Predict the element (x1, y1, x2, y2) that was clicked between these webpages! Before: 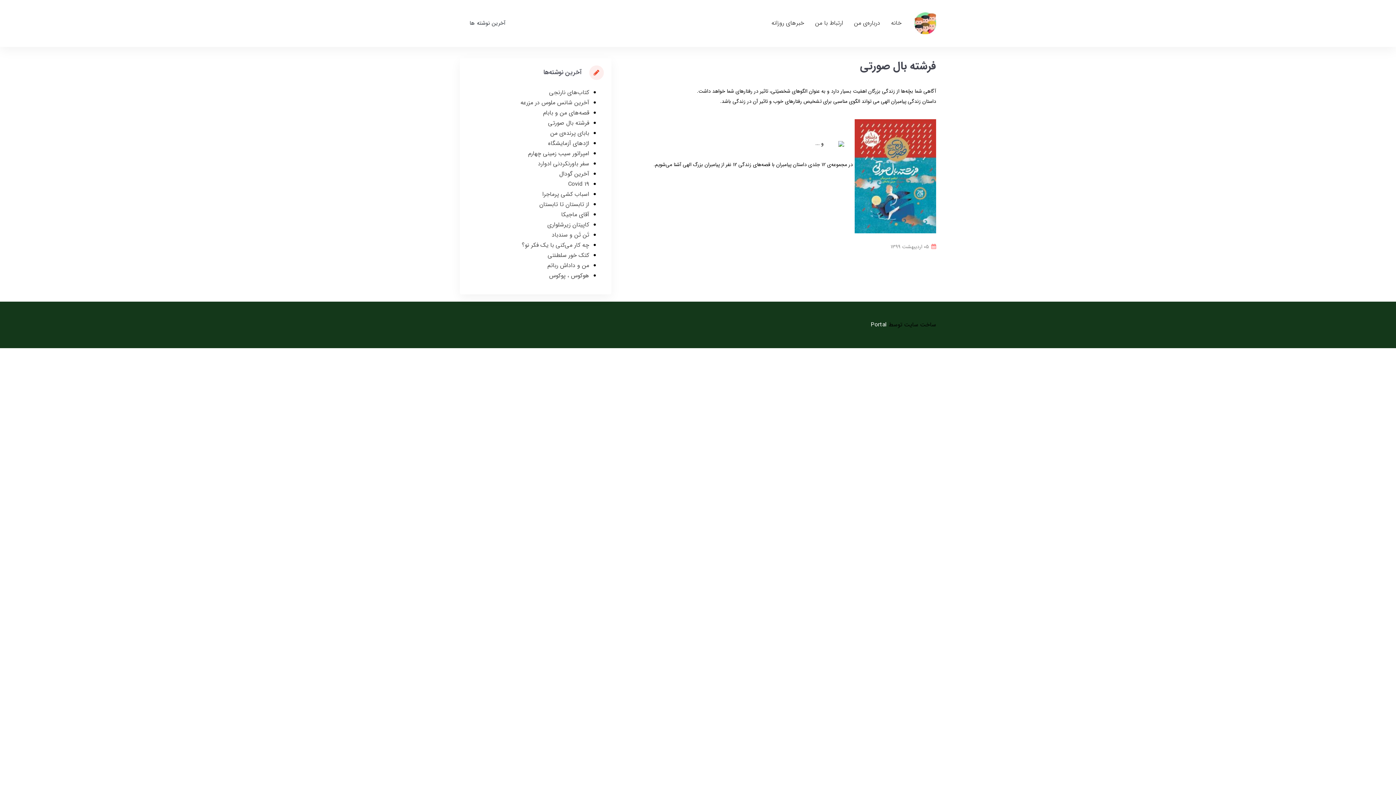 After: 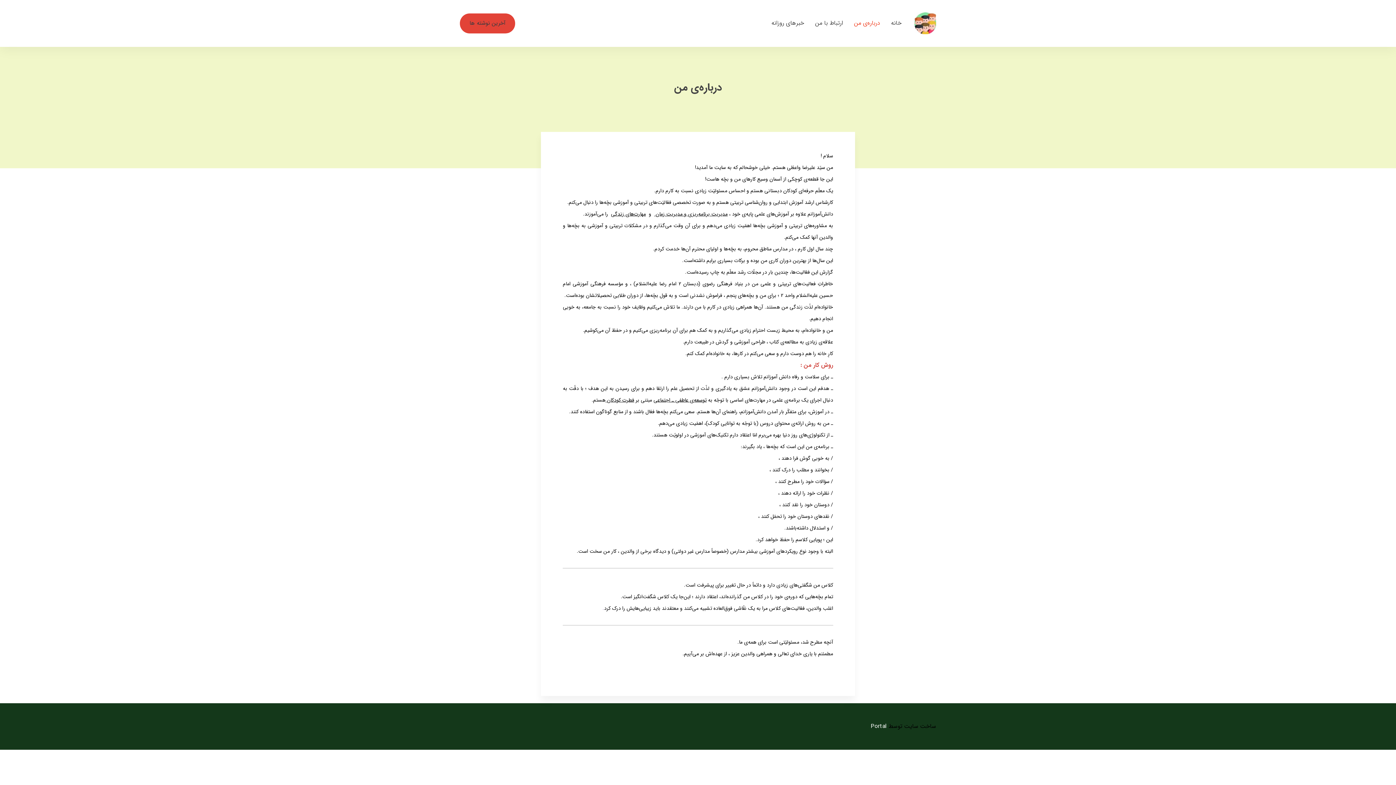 Action: label: درباره‌ی من bbox: (848, 14, 885, 32)